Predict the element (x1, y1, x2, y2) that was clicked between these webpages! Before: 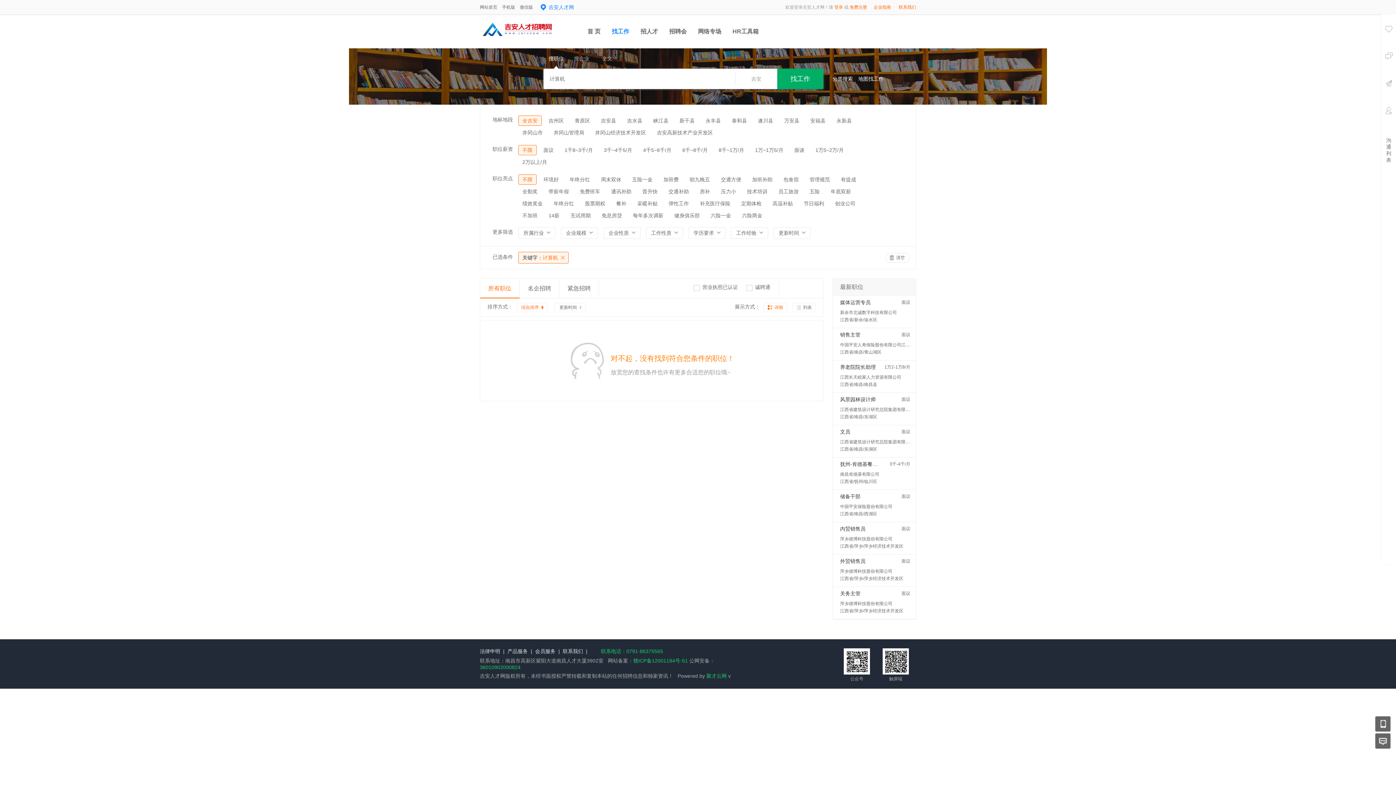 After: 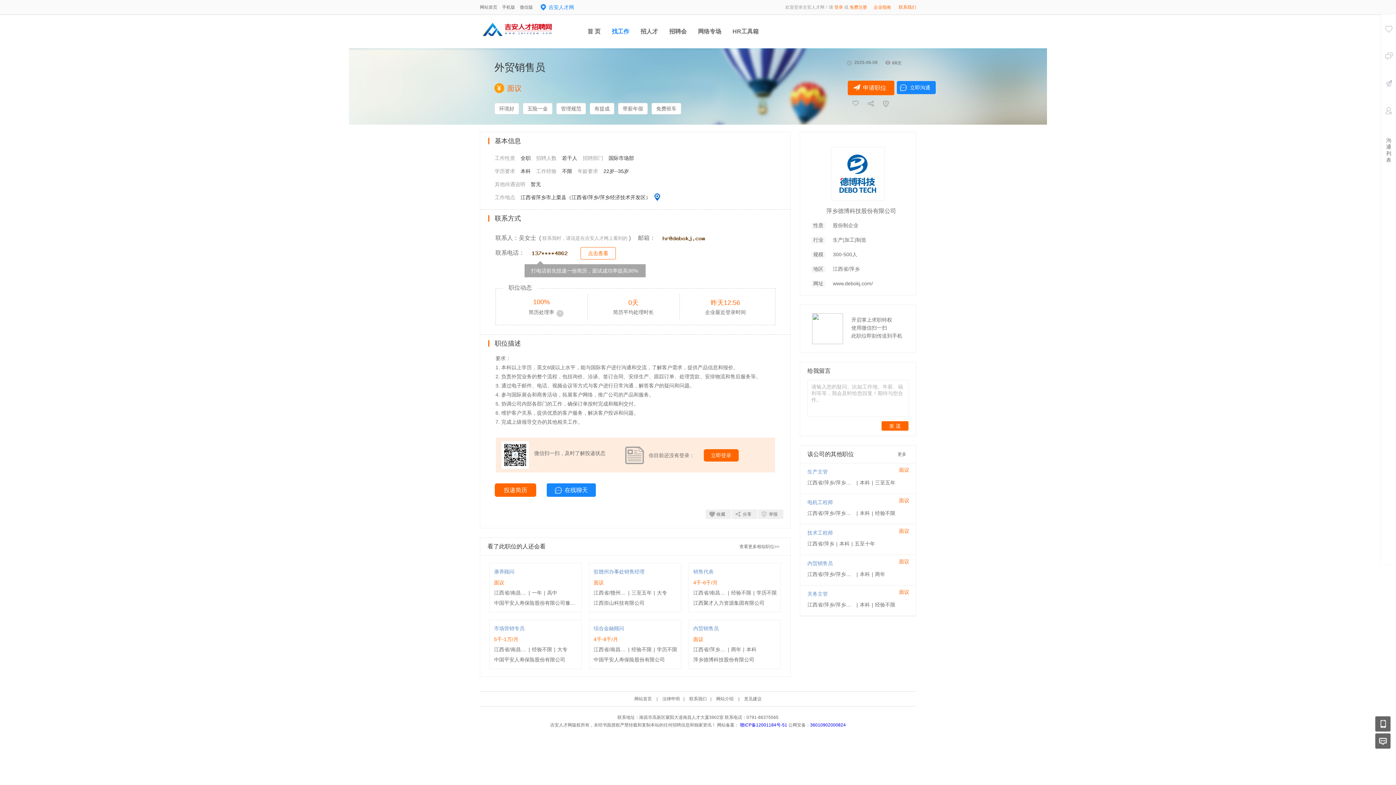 Action: label: 外贸销售员 bbox: (840, 558, 865, 564)